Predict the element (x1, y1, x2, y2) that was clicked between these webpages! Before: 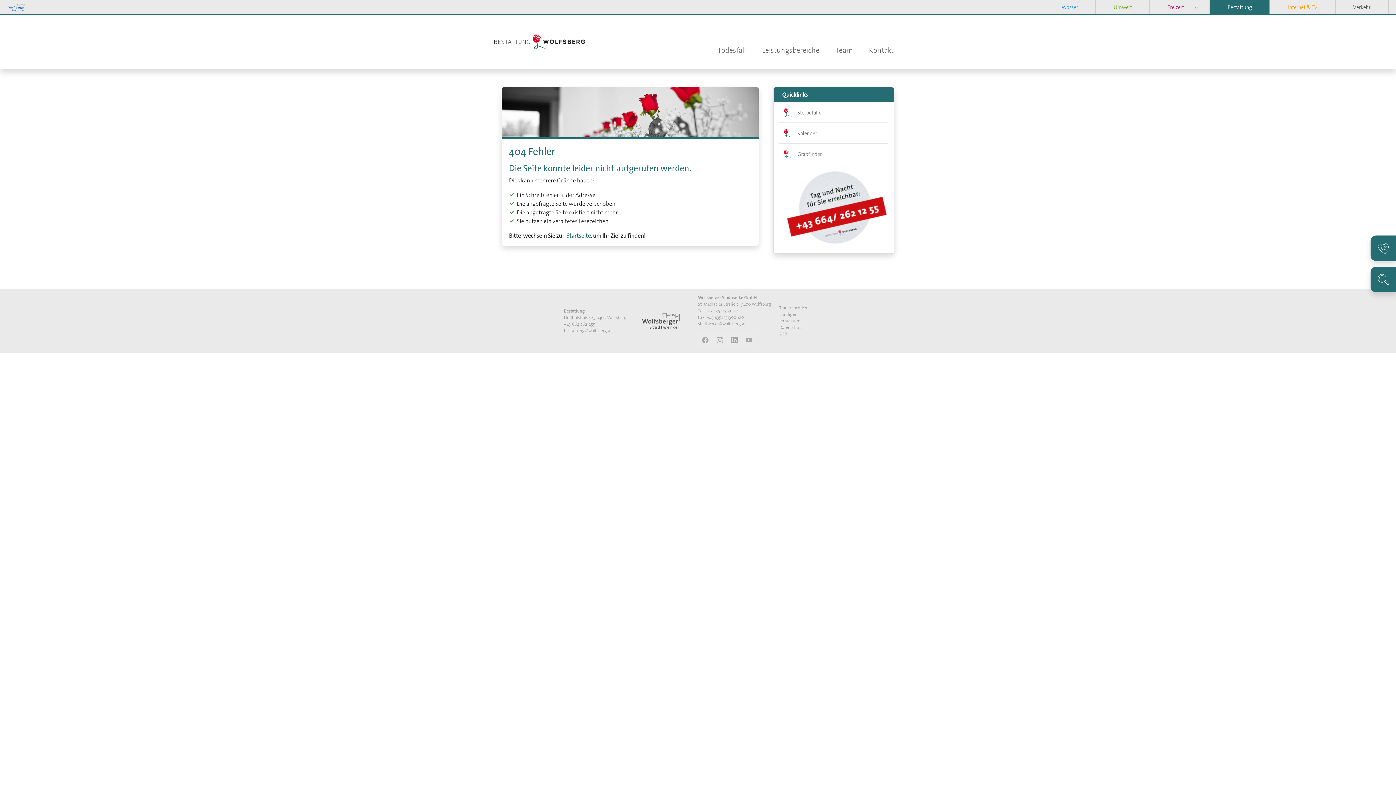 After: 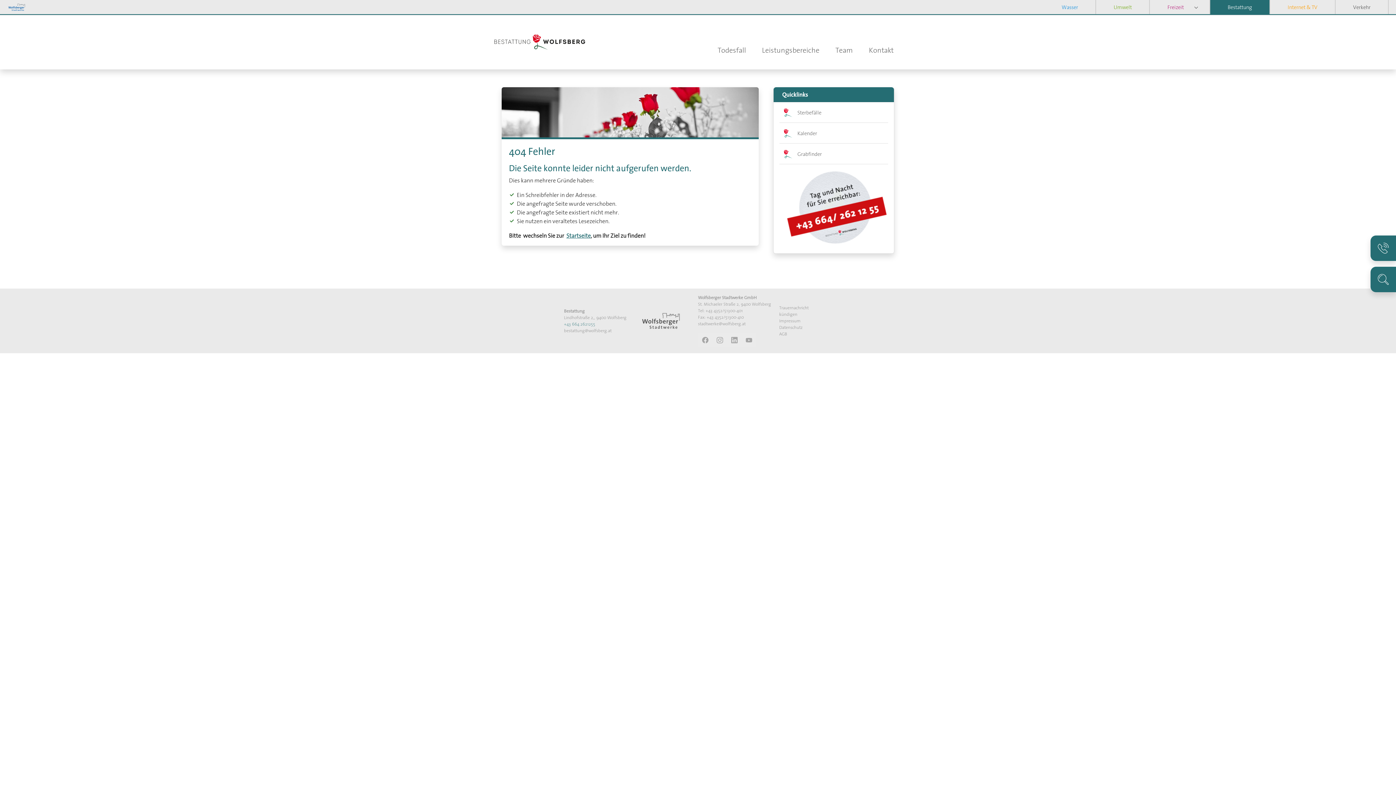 Action: label: +43 664 2621255 bbox: (564, 320, 595, 327)